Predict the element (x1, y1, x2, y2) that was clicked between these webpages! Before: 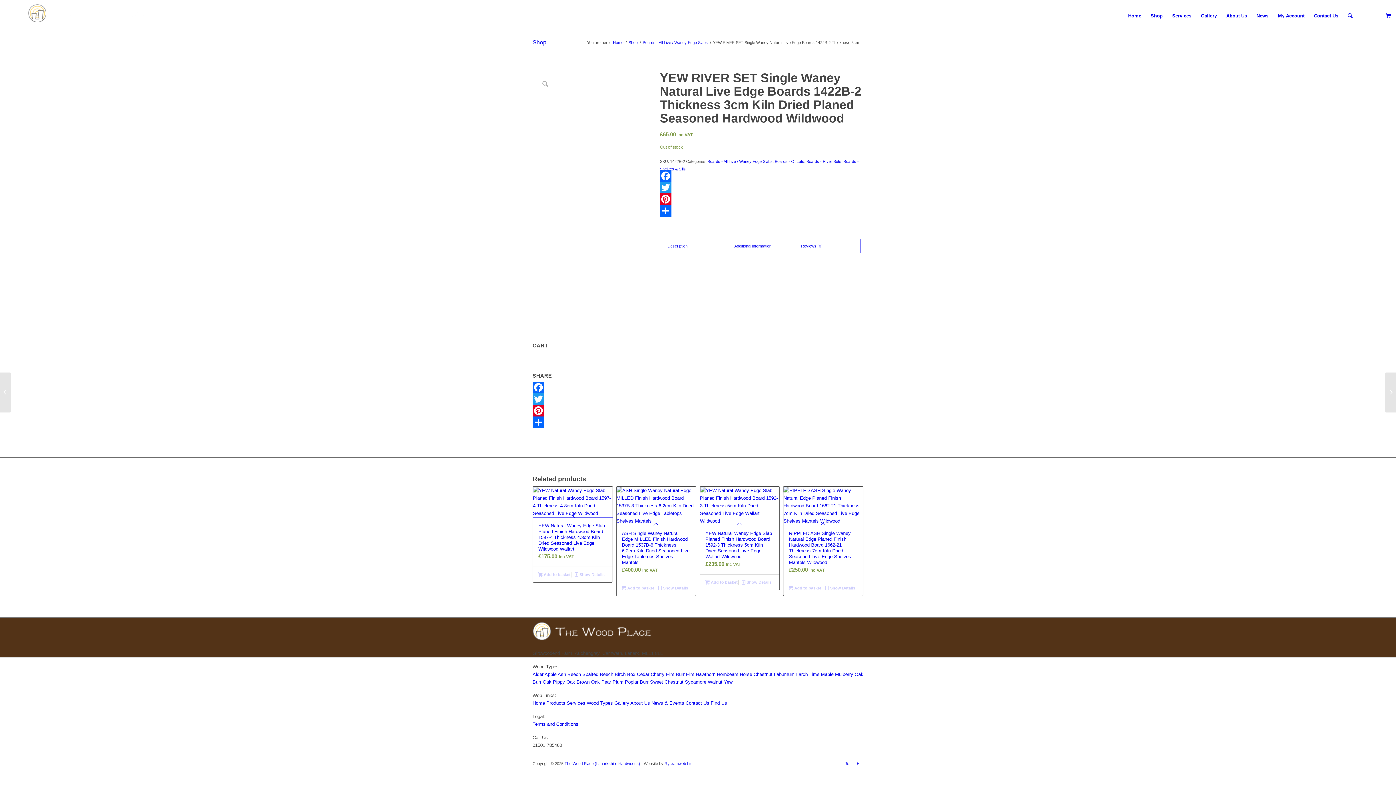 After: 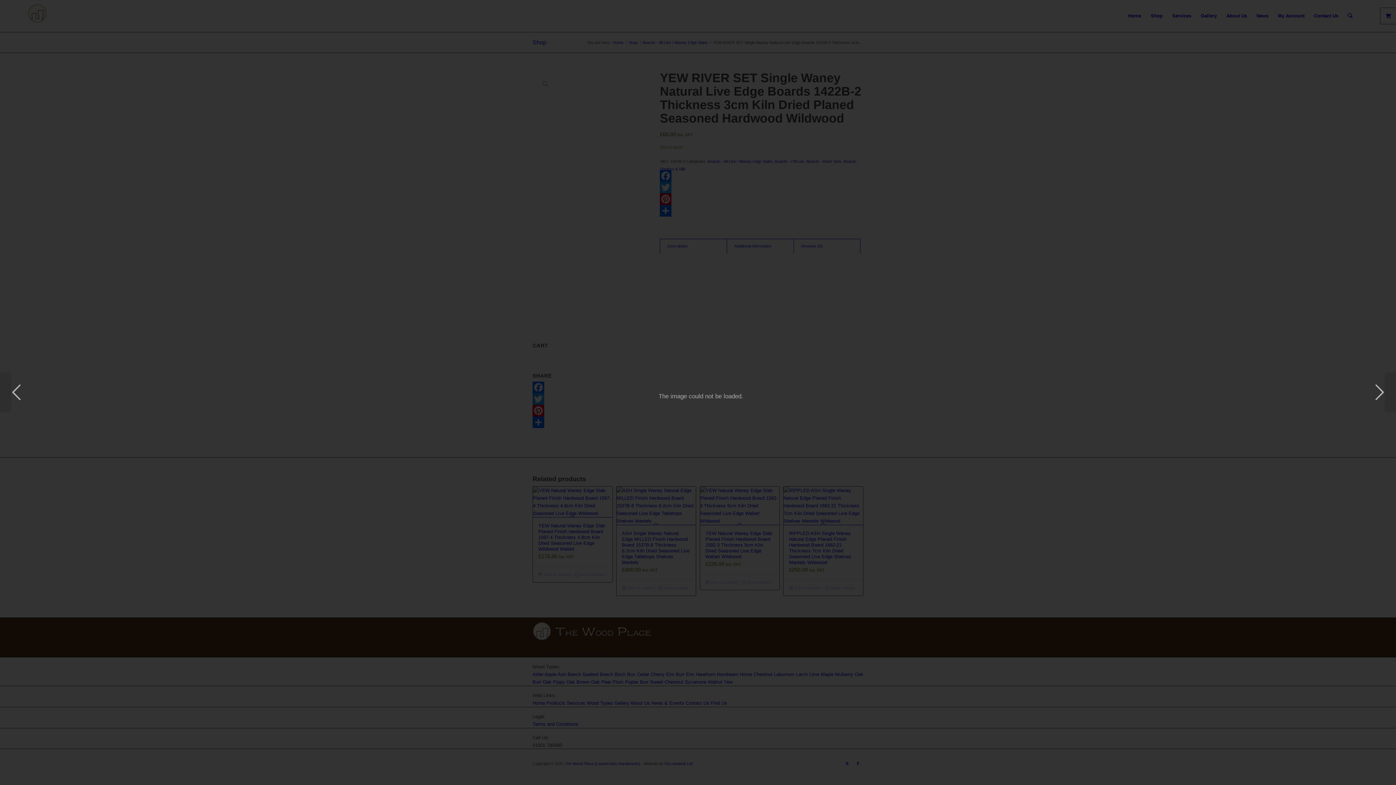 Action: bbox: (532, 137, 641, 165)